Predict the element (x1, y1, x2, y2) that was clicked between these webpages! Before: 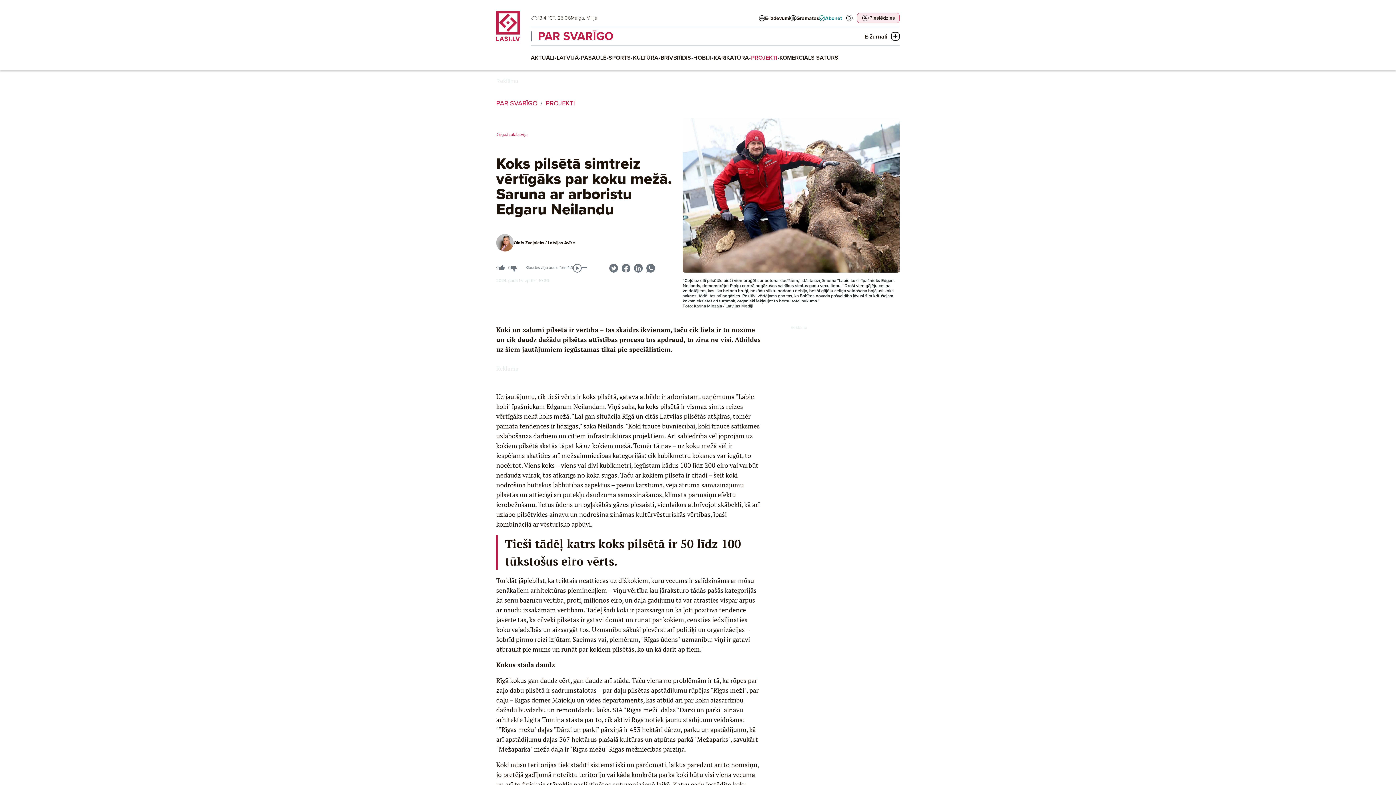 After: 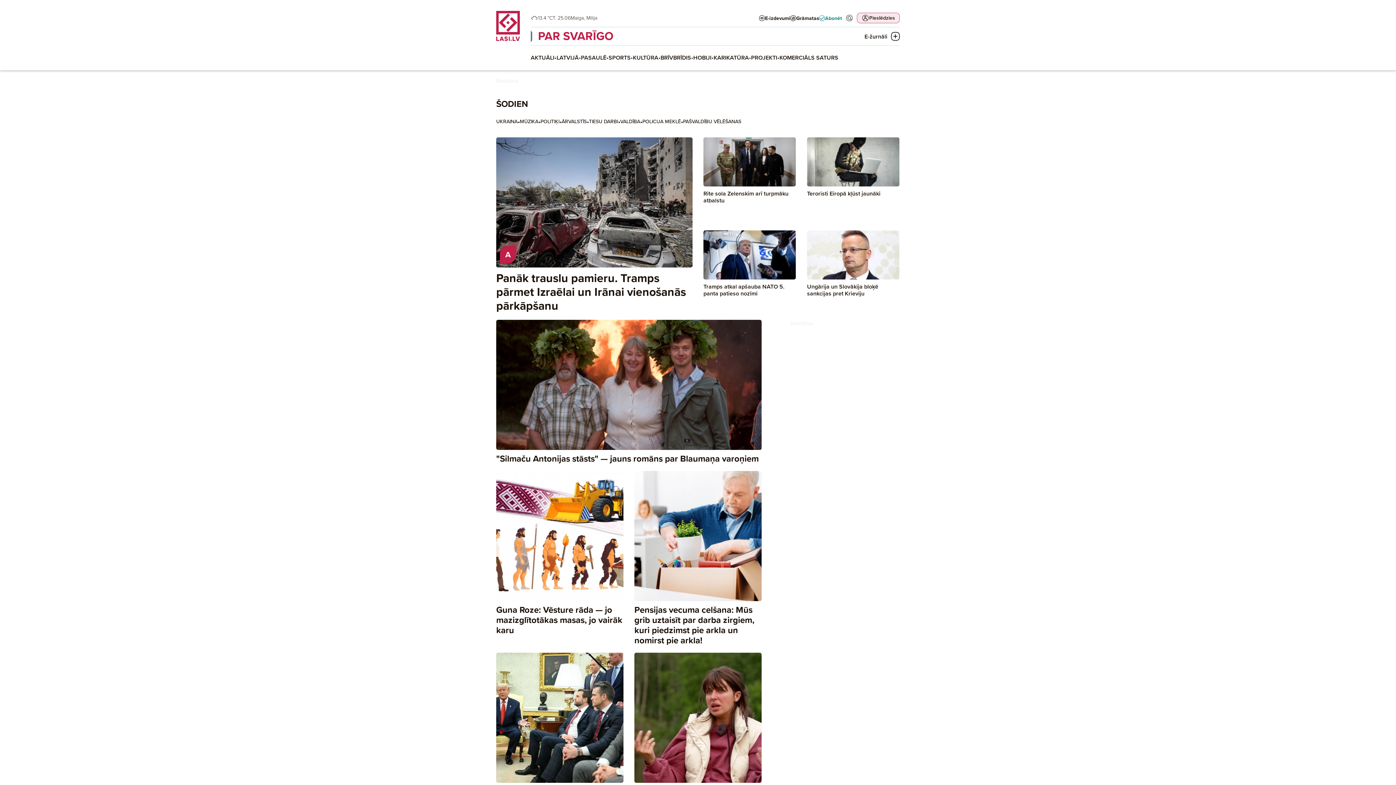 Action: bbox: (530, 27, 613, 45) label: PAR SVARĪGO